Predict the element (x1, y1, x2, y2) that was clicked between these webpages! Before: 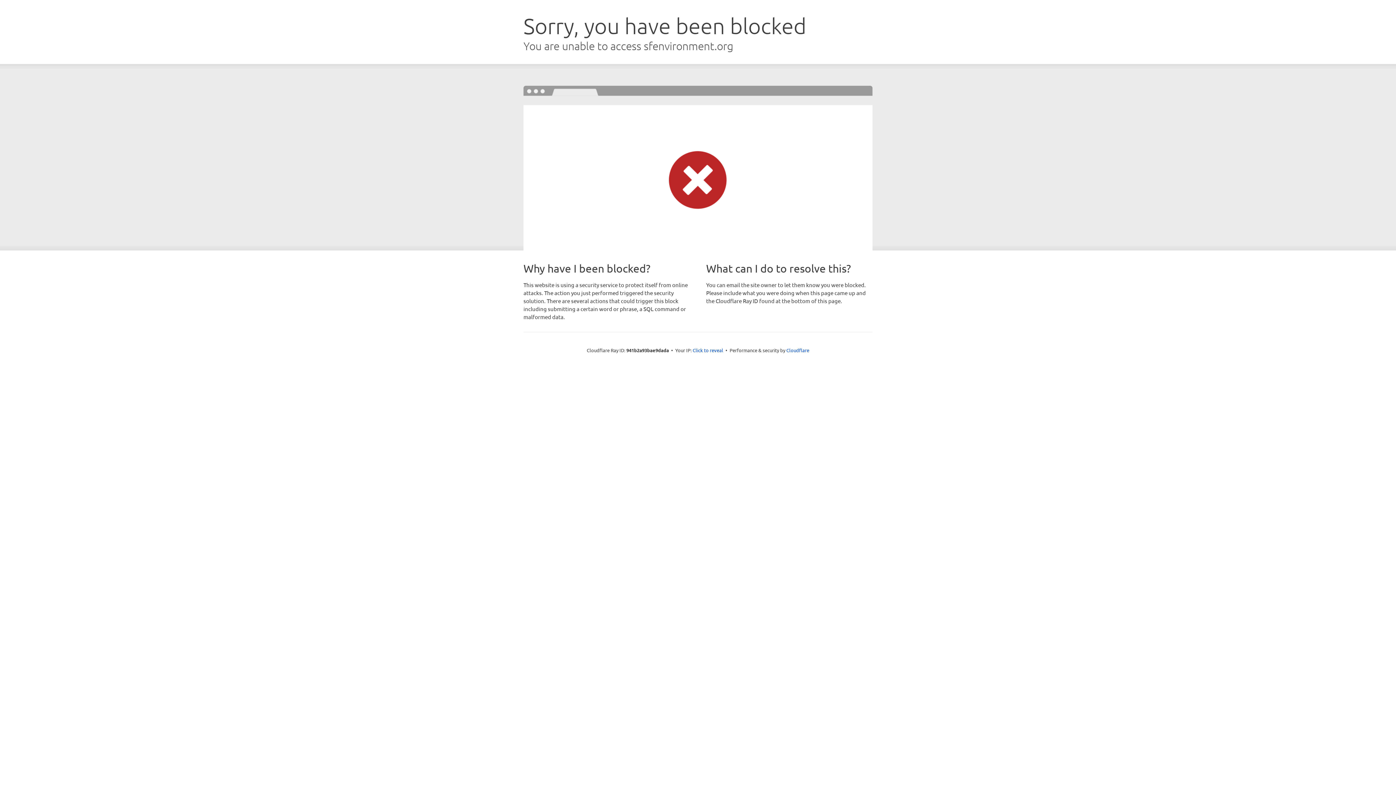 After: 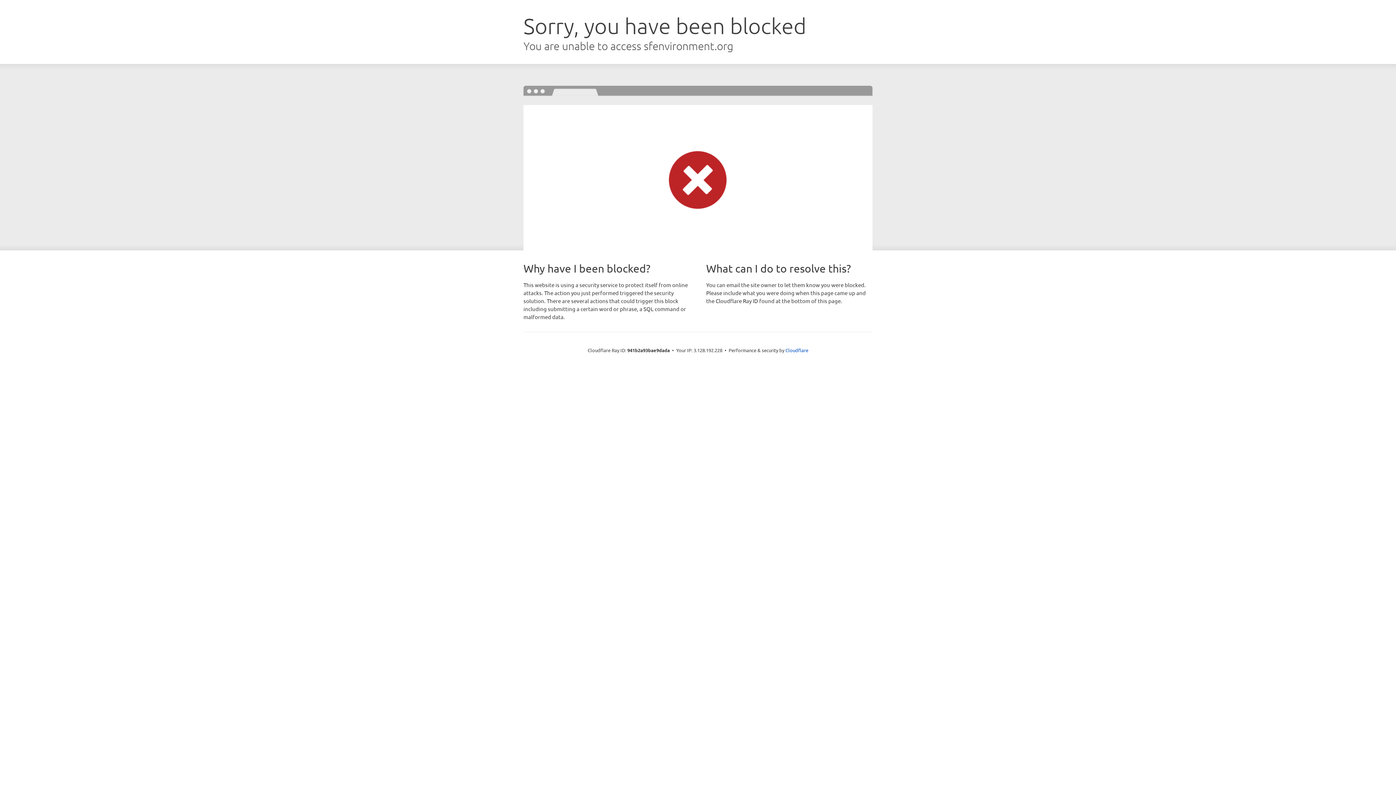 Action: bbox: (692, 346, 723, 353) label: Click to reveal